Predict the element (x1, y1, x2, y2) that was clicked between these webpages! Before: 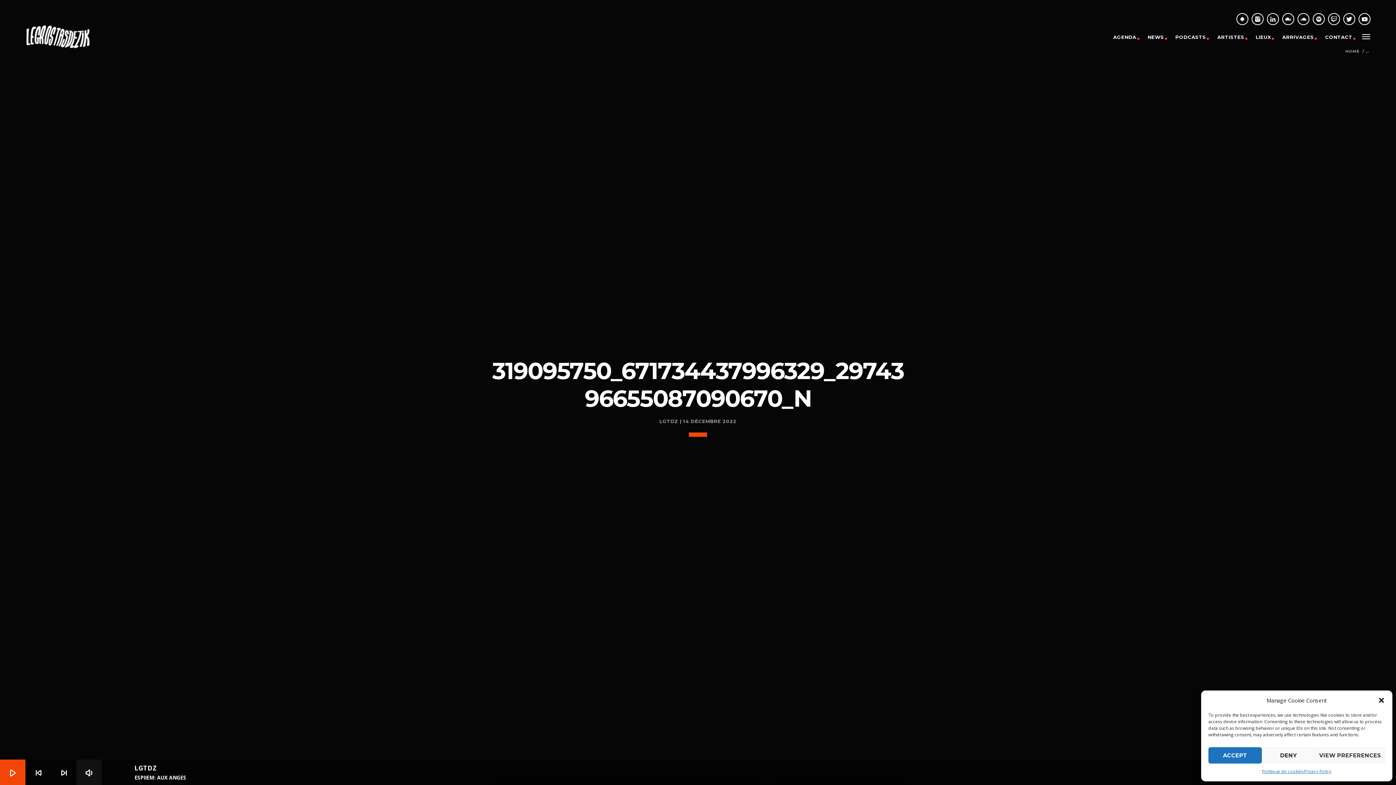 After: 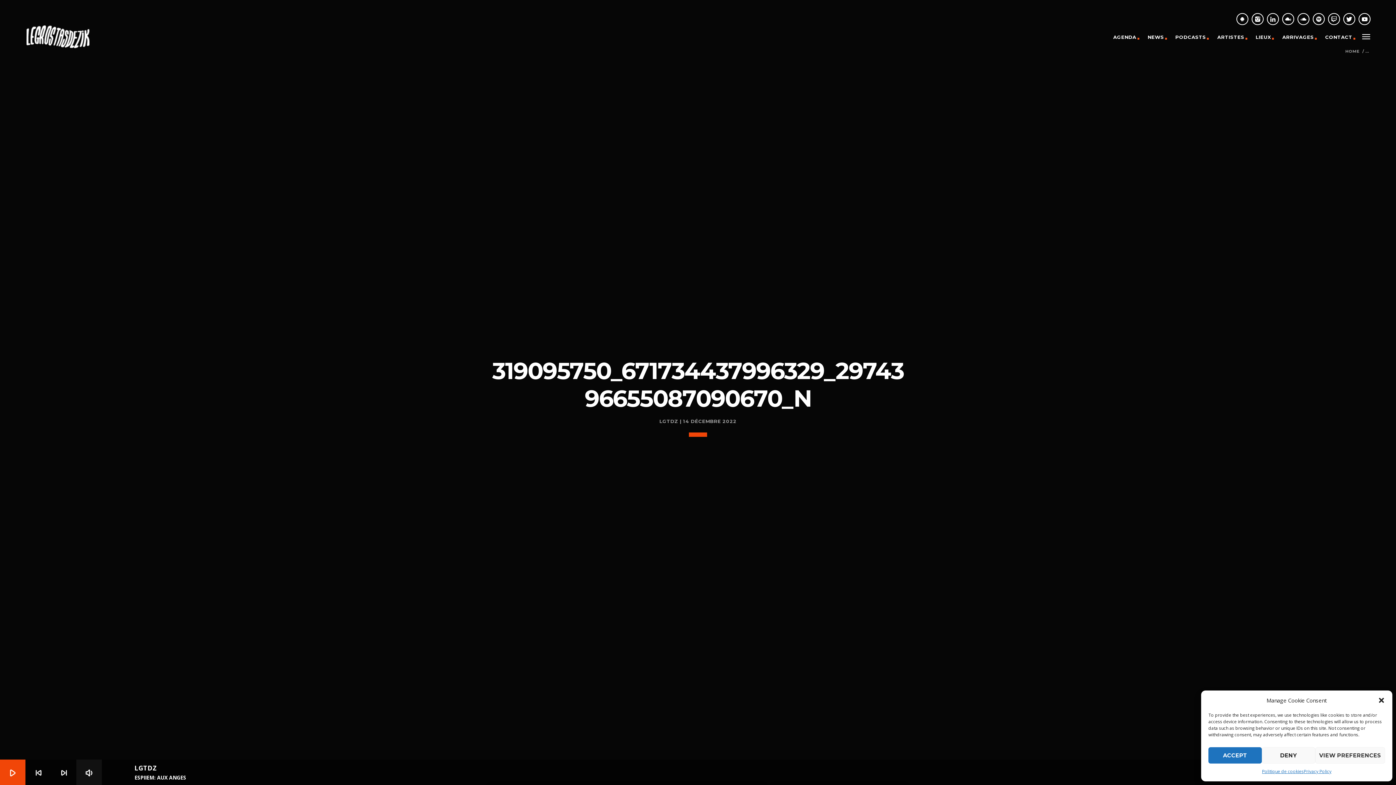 Action: bbox: (1328, 13, 1340, 25)